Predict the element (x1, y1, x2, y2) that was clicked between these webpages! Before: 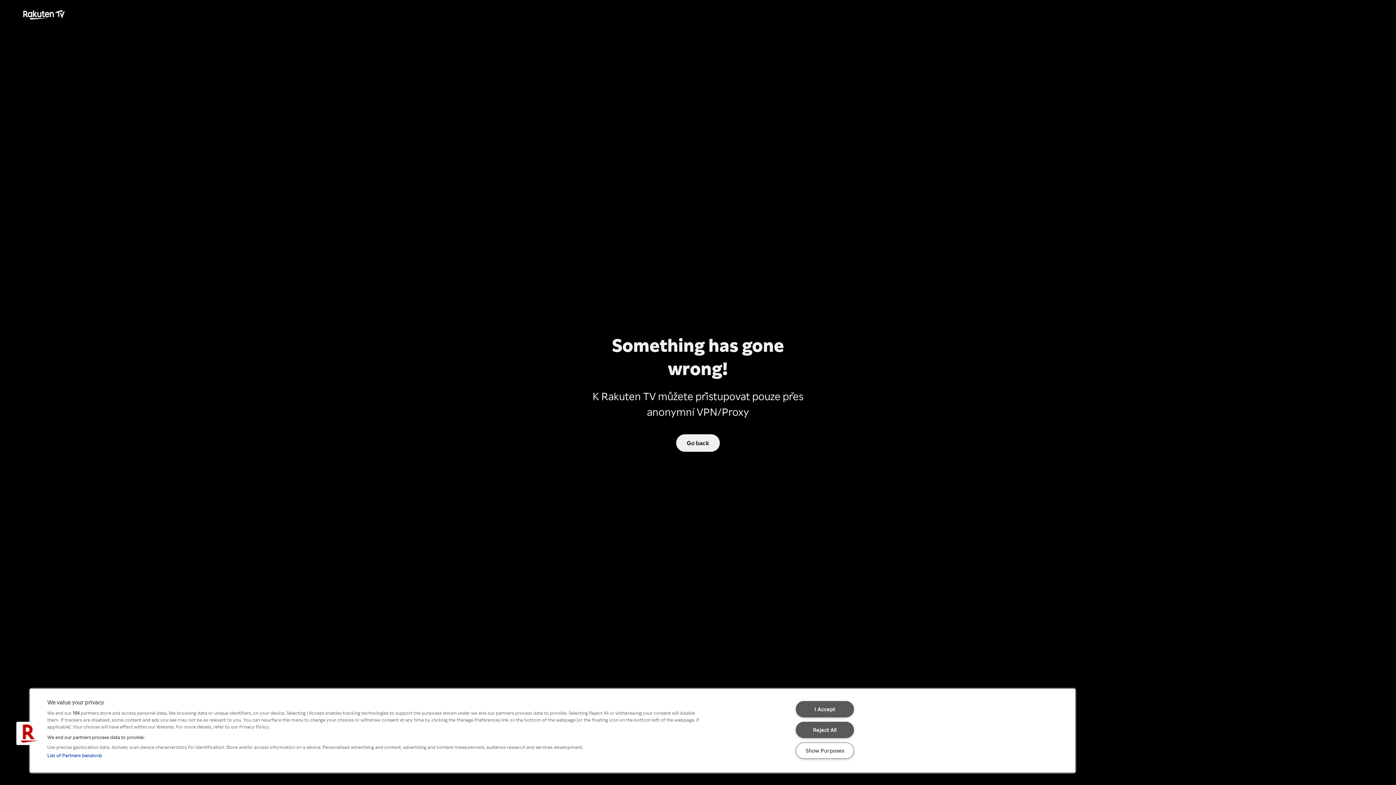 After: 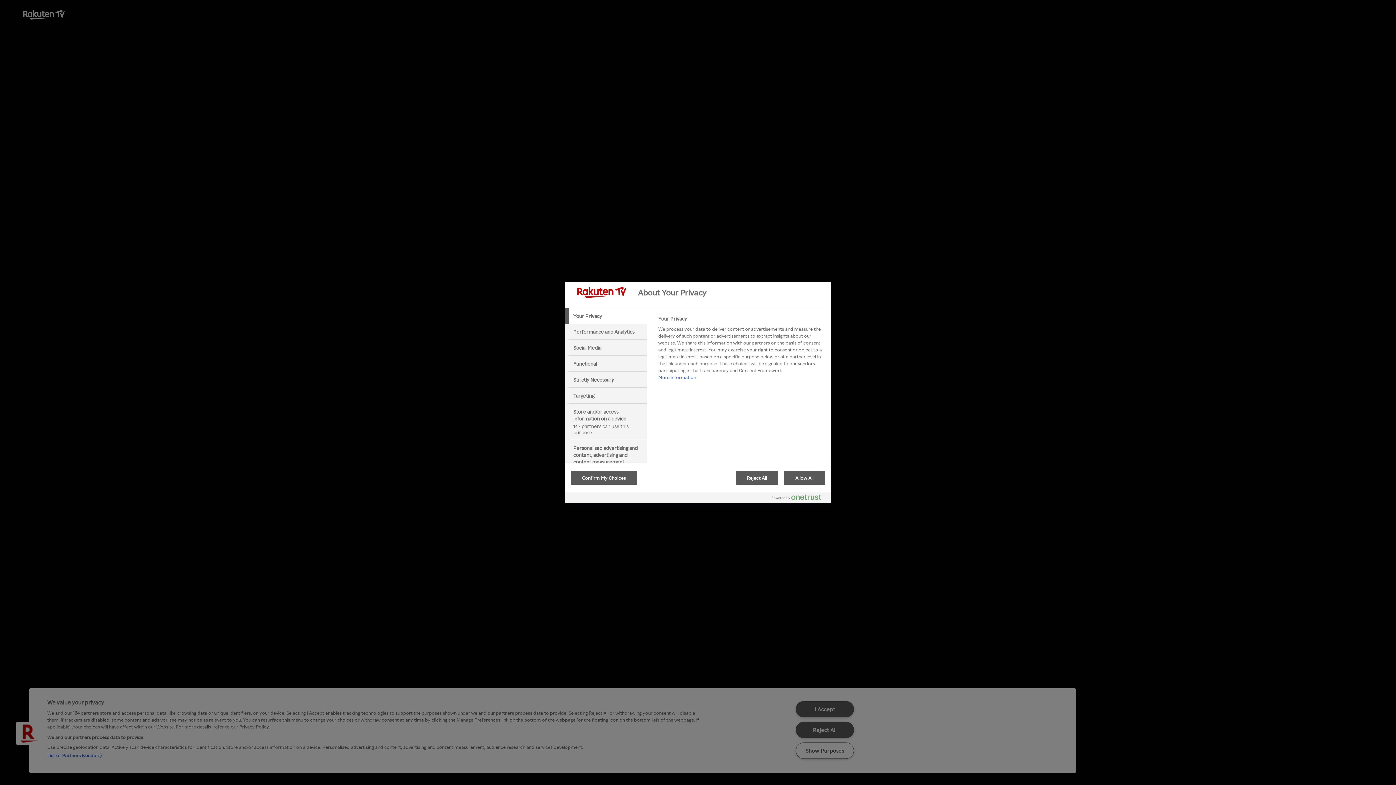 Action: bbox: (795, 742, 854, 759) label: Show Purposes